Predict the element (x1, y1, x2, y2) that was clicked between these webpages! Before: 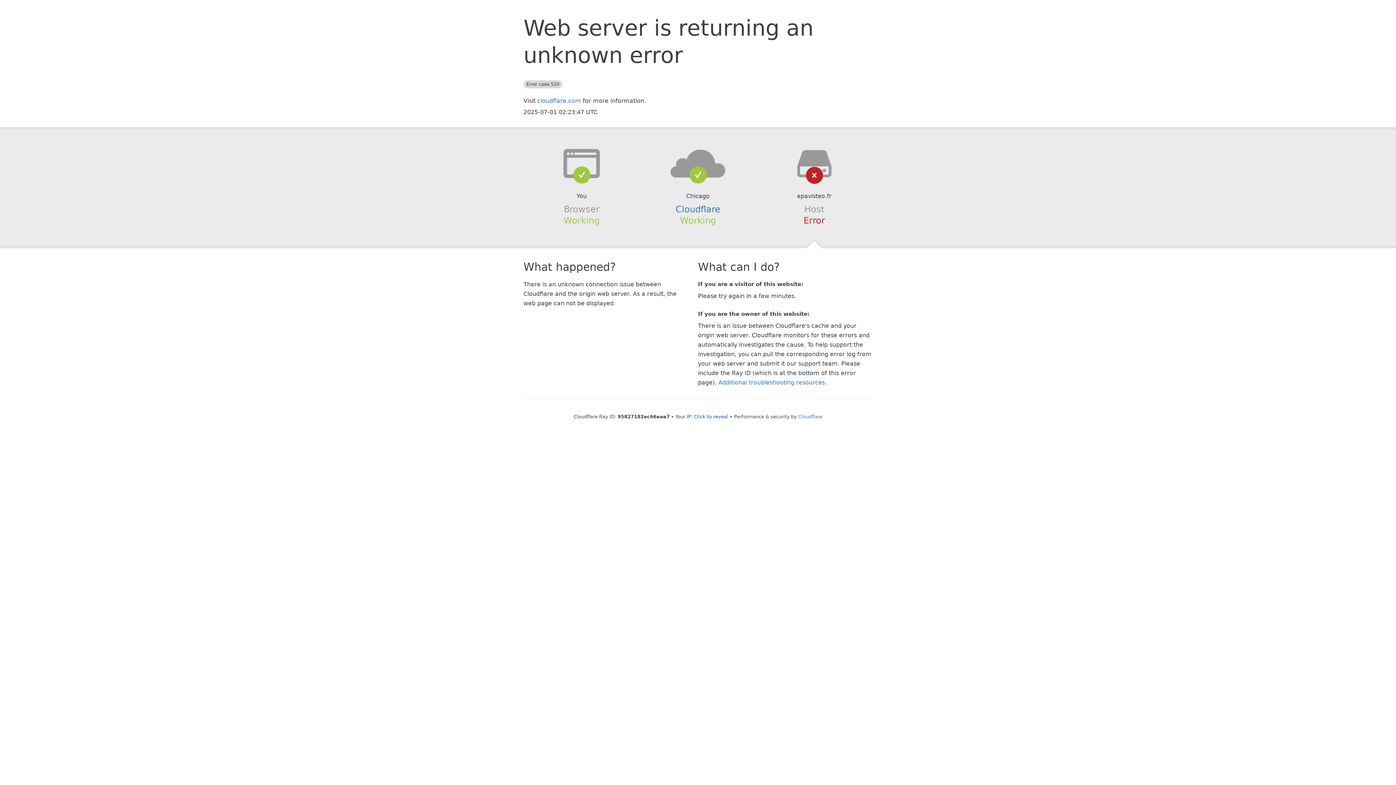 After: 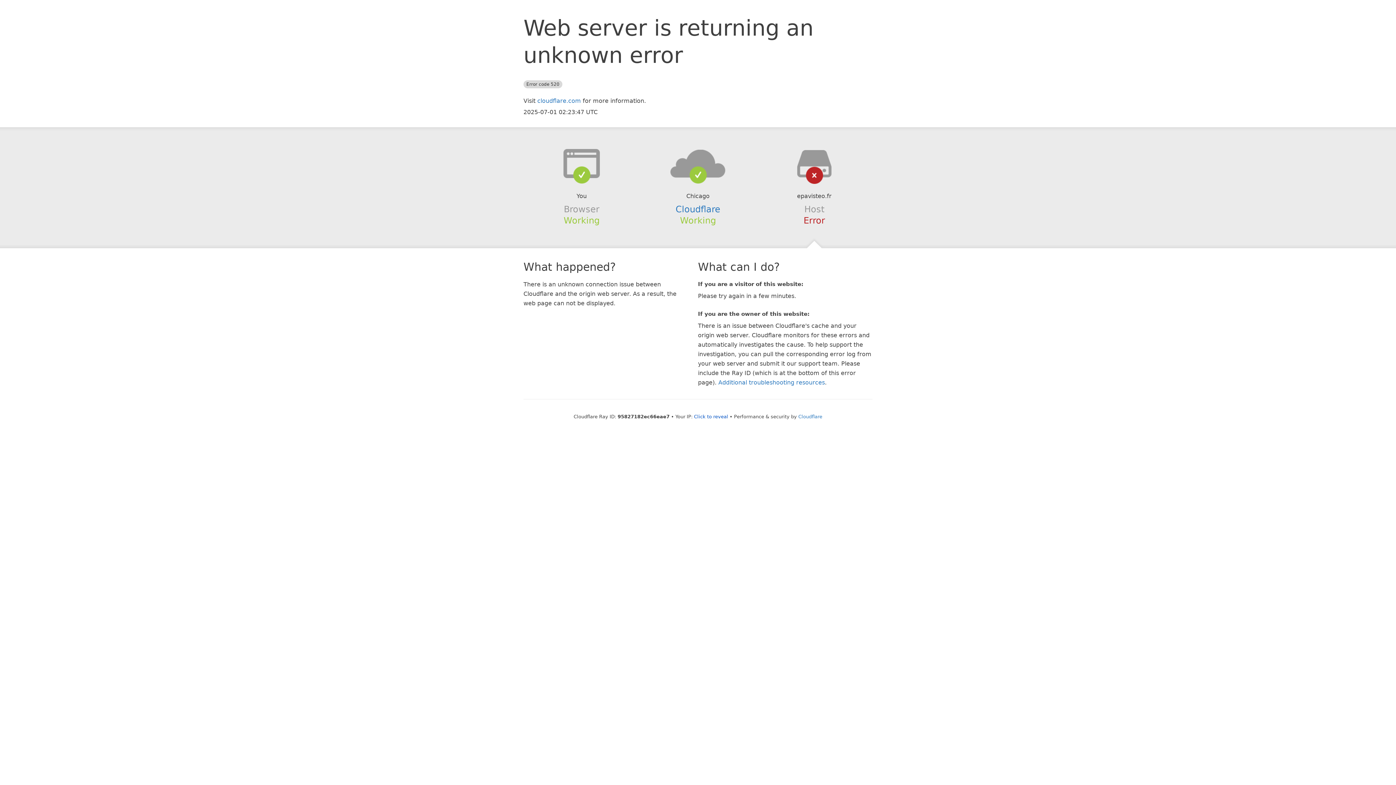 Action: bbox: (639, 148, 756, 178)